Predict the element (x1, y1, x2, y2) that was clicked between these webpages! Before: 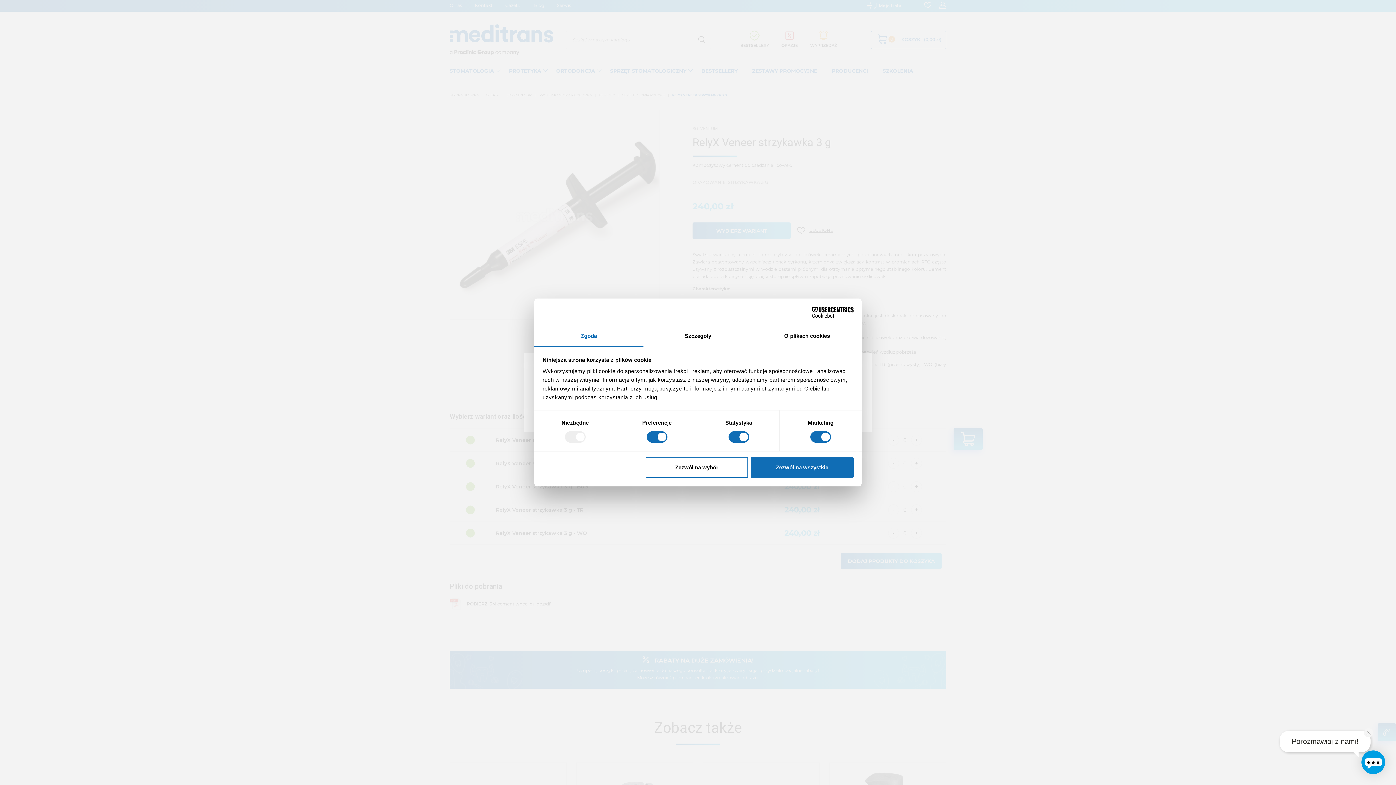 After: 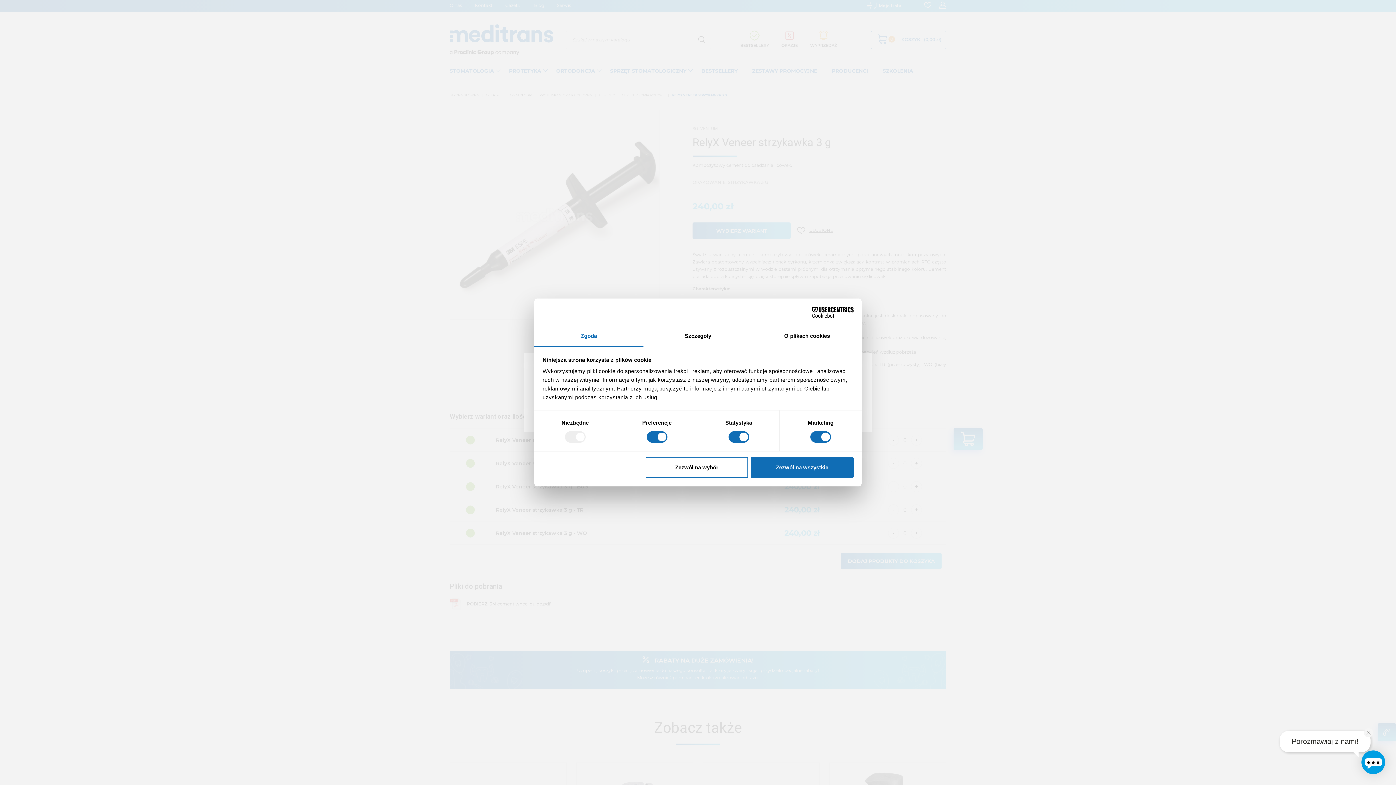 Action: bbox: (790, 306, 853, 317) label: Cookiebot - opens in a new window